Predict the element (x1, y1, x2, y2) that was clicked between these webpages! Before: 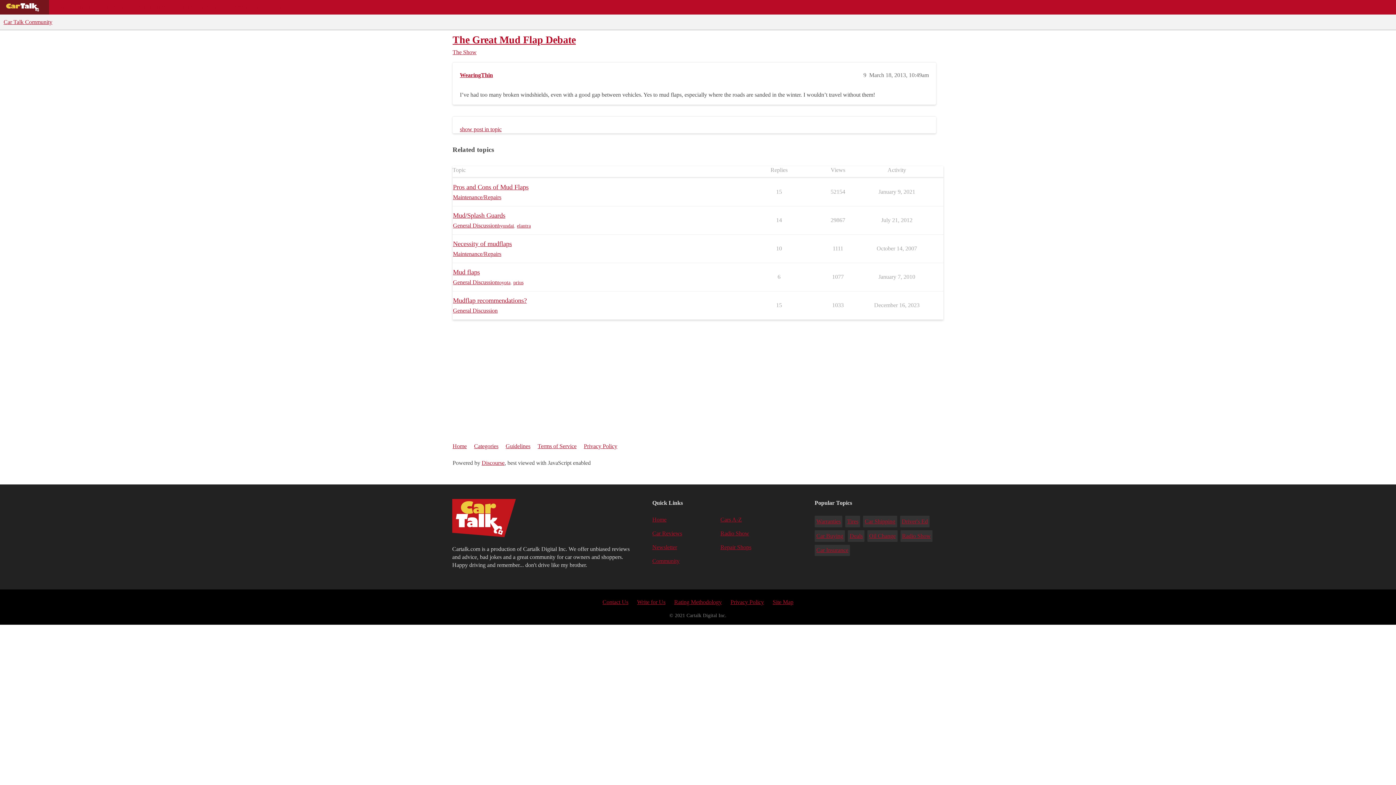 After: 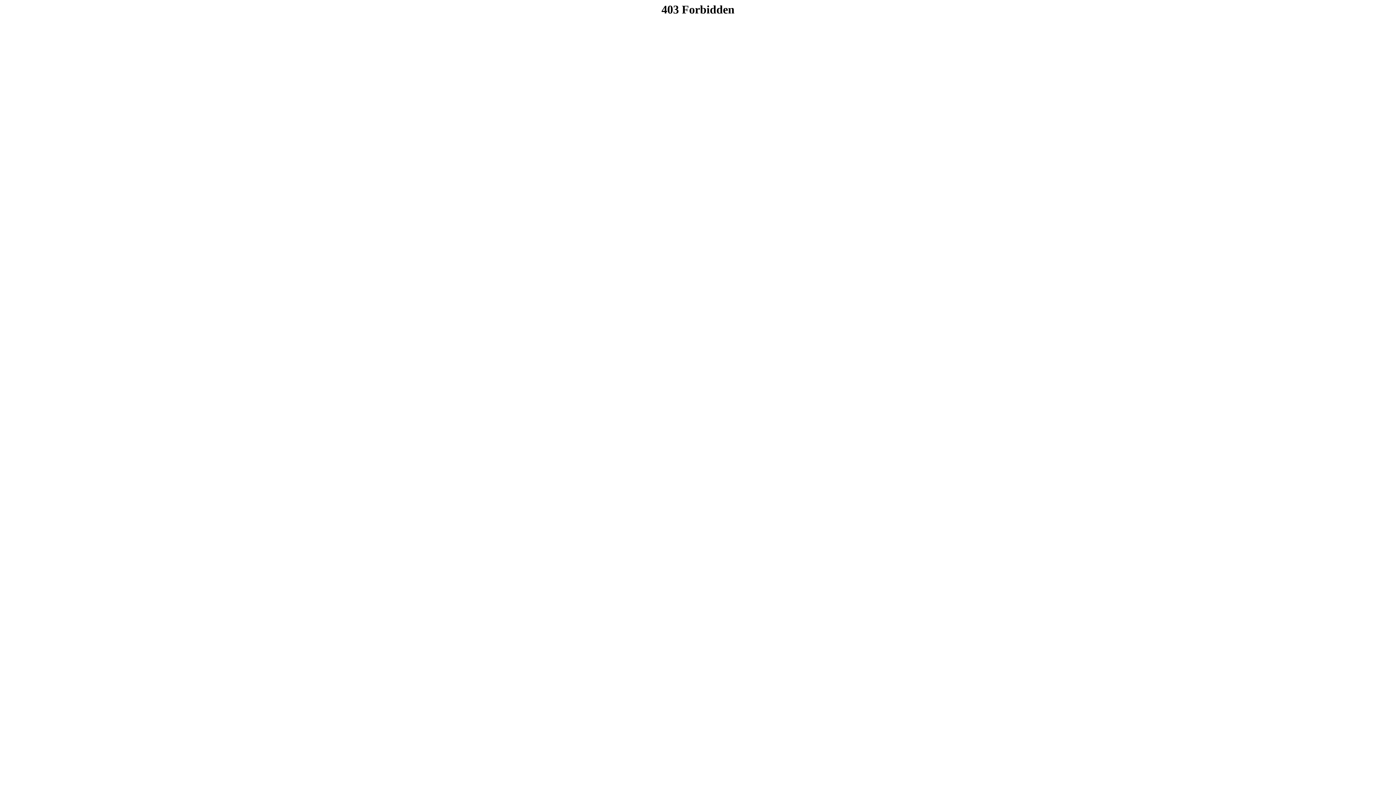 Action: bbox: (726, 595, 768, 609) label: Privacy Policy